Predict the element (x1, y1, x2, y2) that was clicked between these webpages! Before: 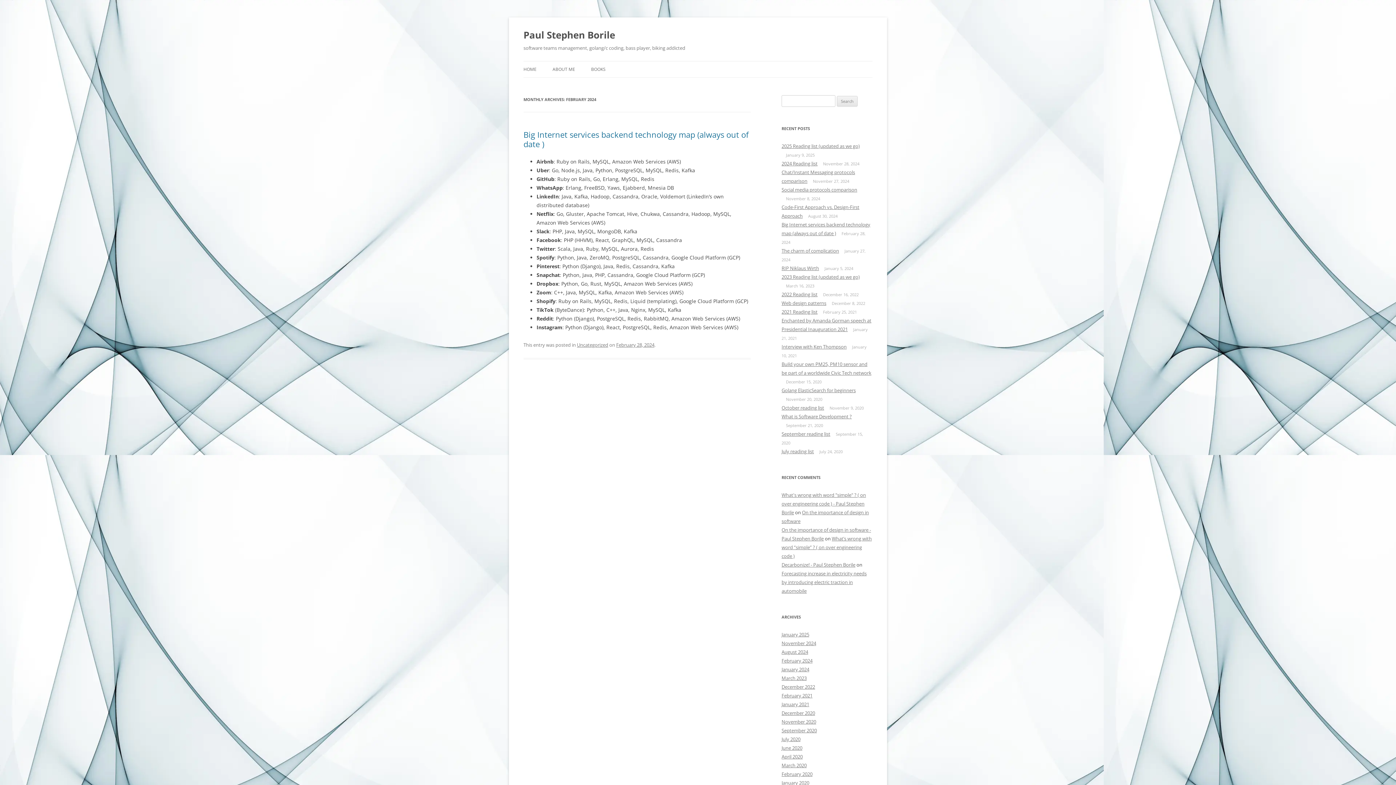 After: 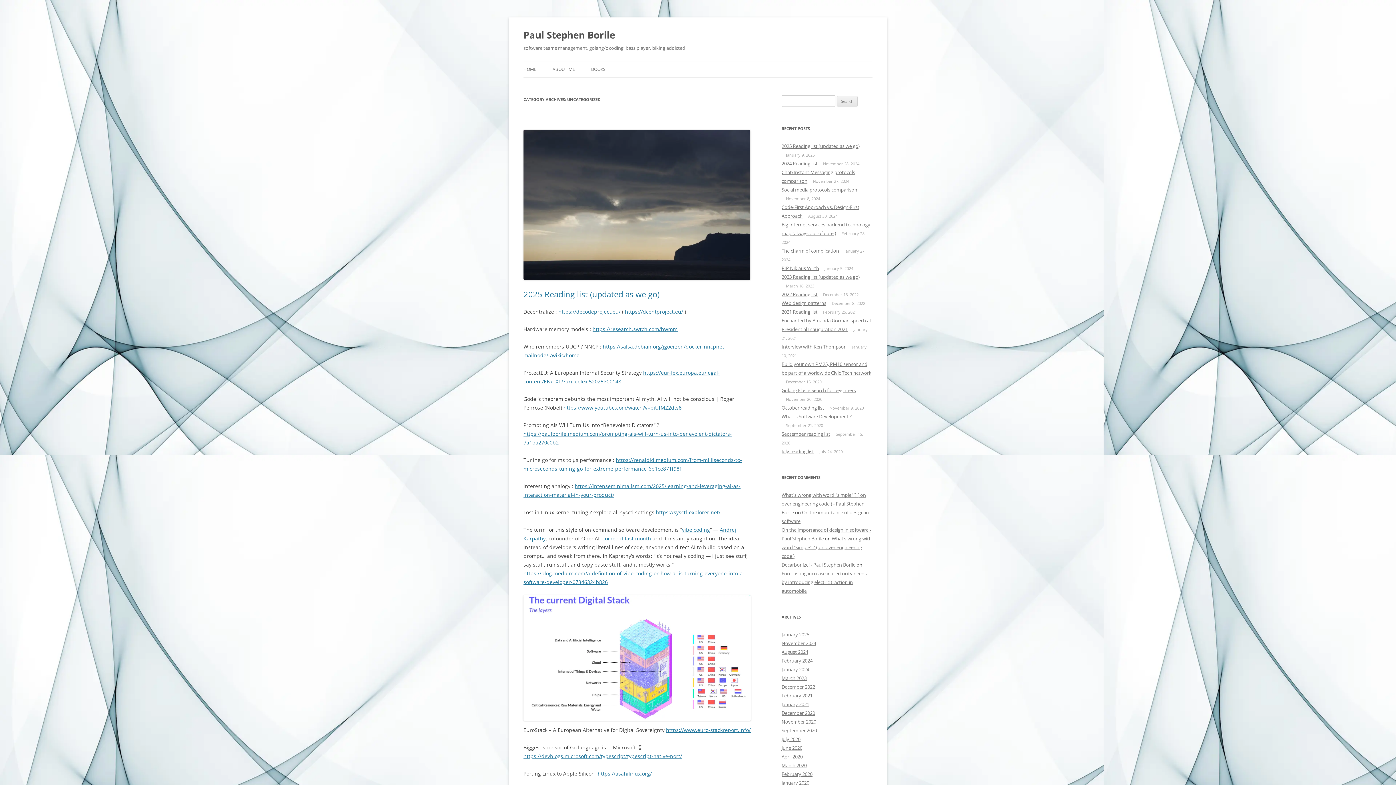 Action: label: Uncategorized bbox: (577, 341, 608, 348)